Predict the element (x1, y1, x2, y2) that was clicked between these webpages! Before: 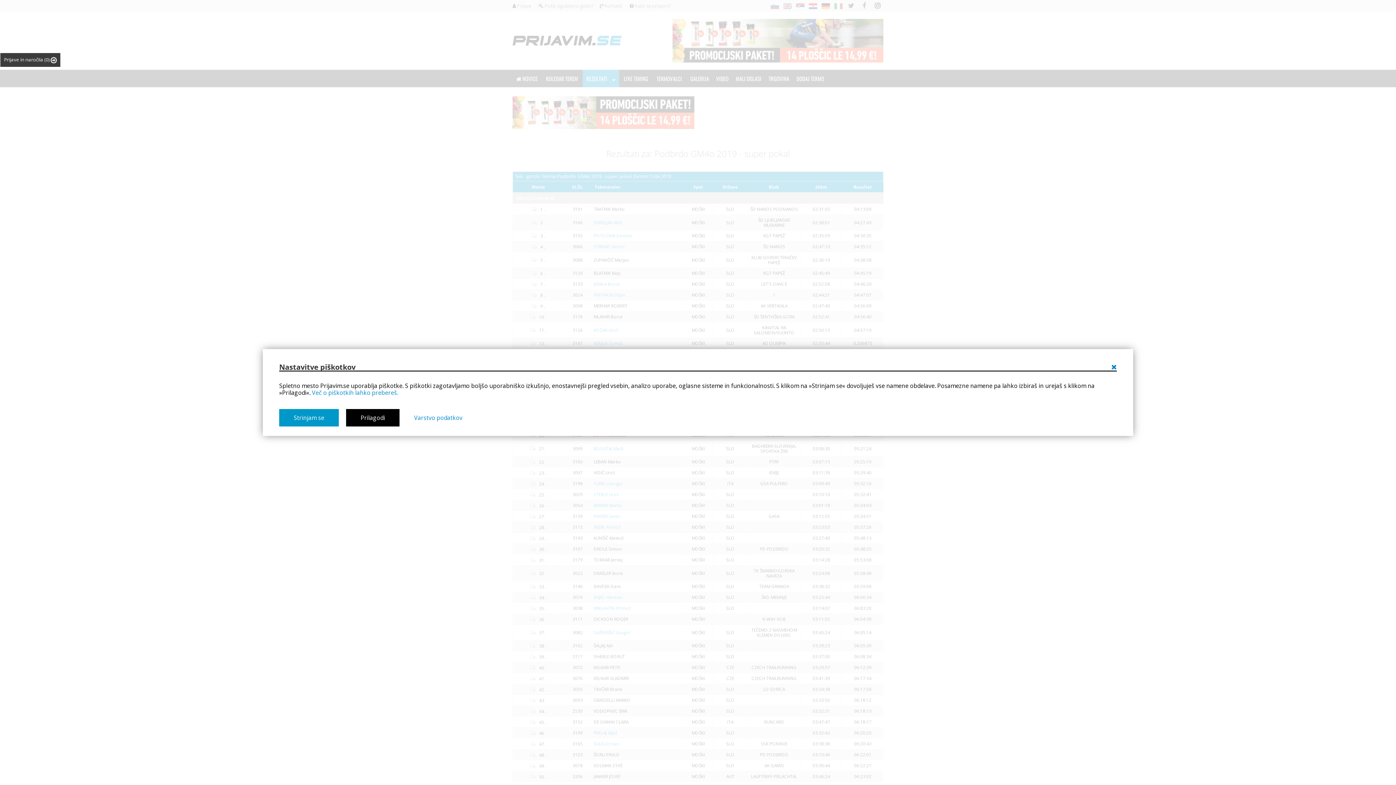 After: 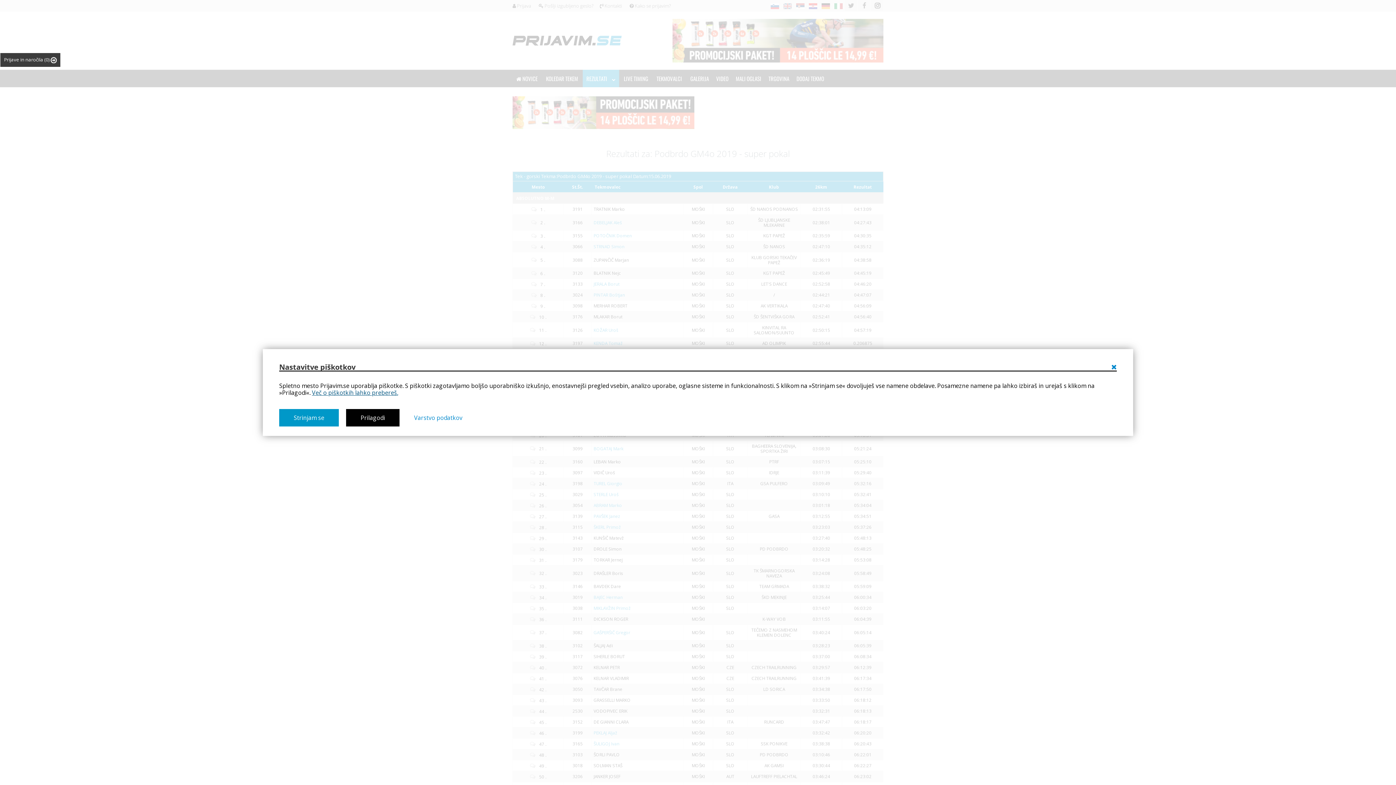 Action: label: Več o piškotkih lahko prebereš. bbox: (312, 388, 398, 396)